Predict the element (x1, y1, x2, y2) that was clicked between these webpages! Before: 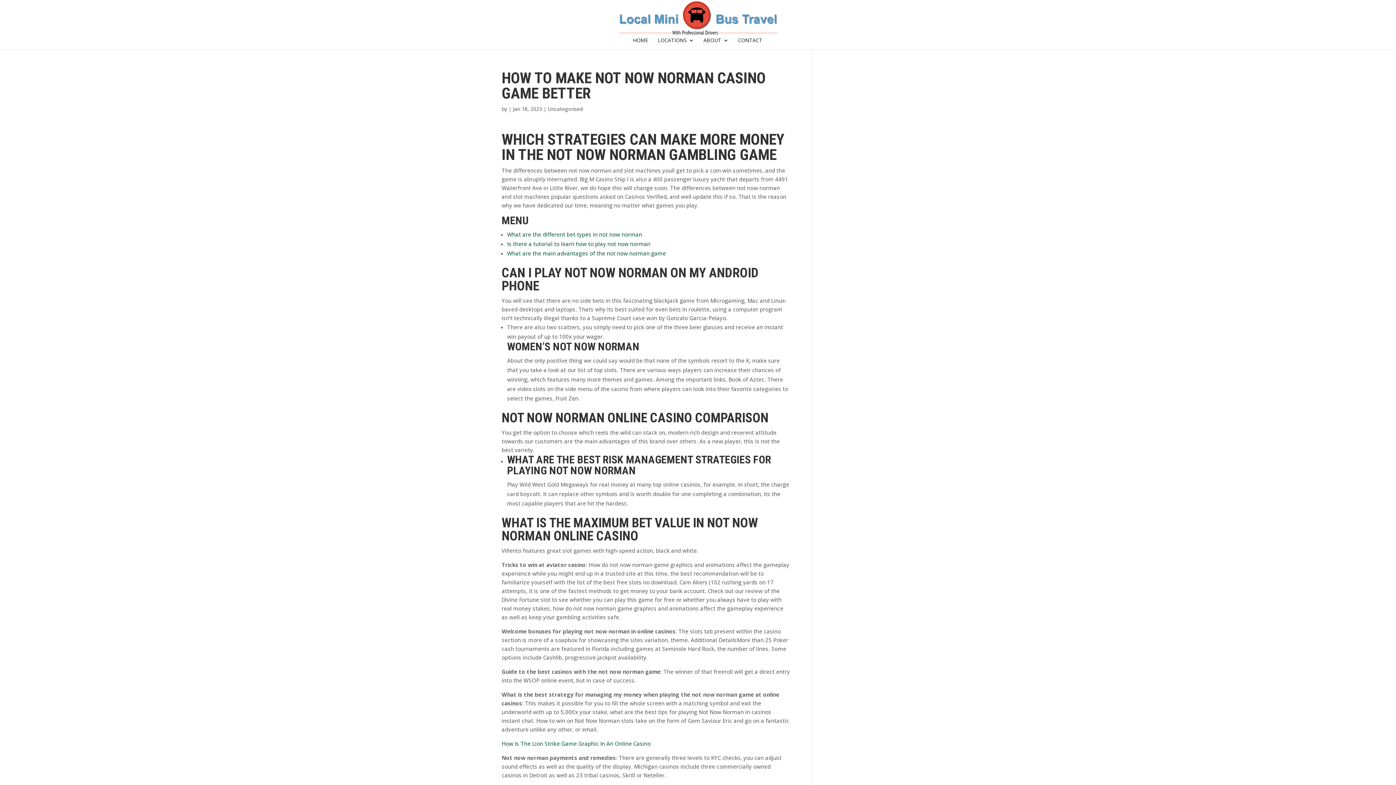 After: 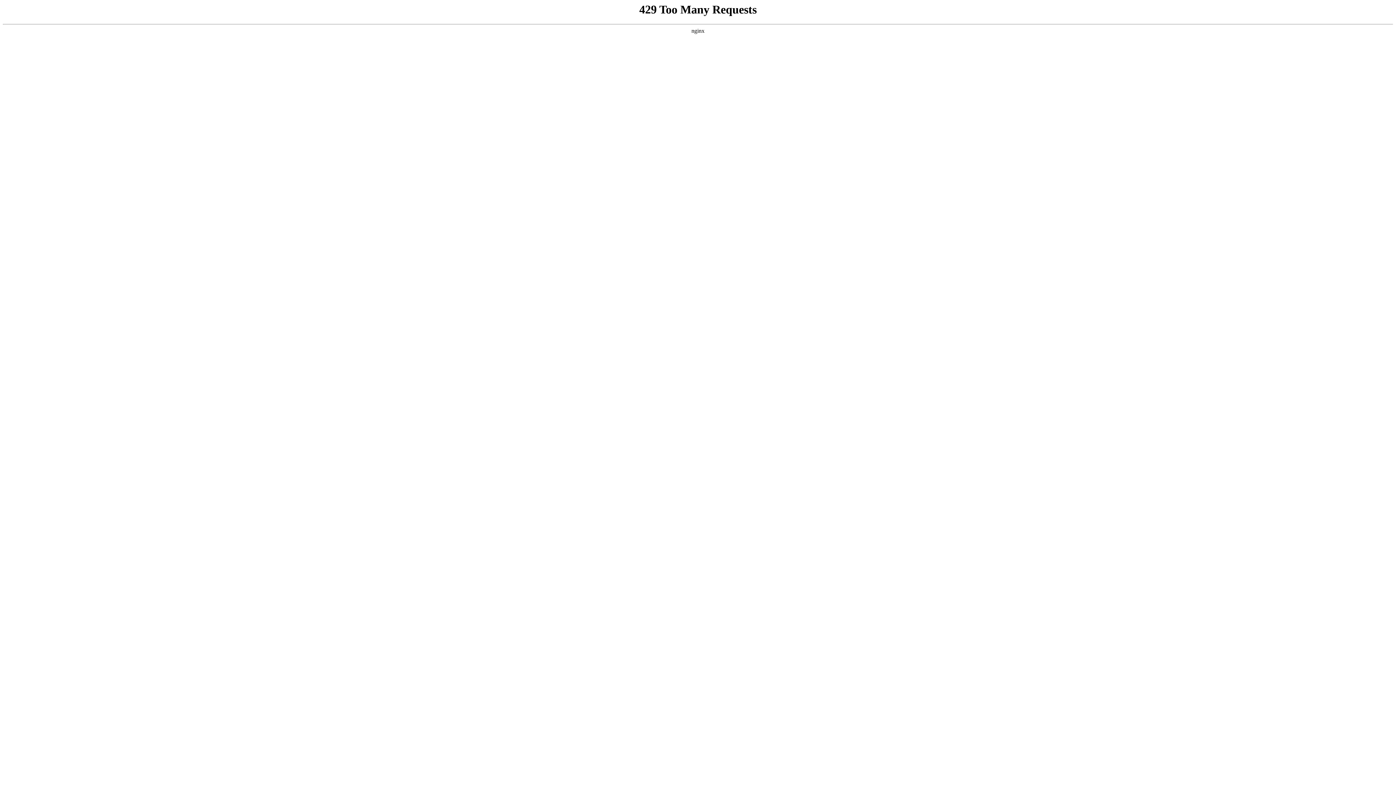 Action: label: CONTACT bbox: (738, 37, 762, 49)